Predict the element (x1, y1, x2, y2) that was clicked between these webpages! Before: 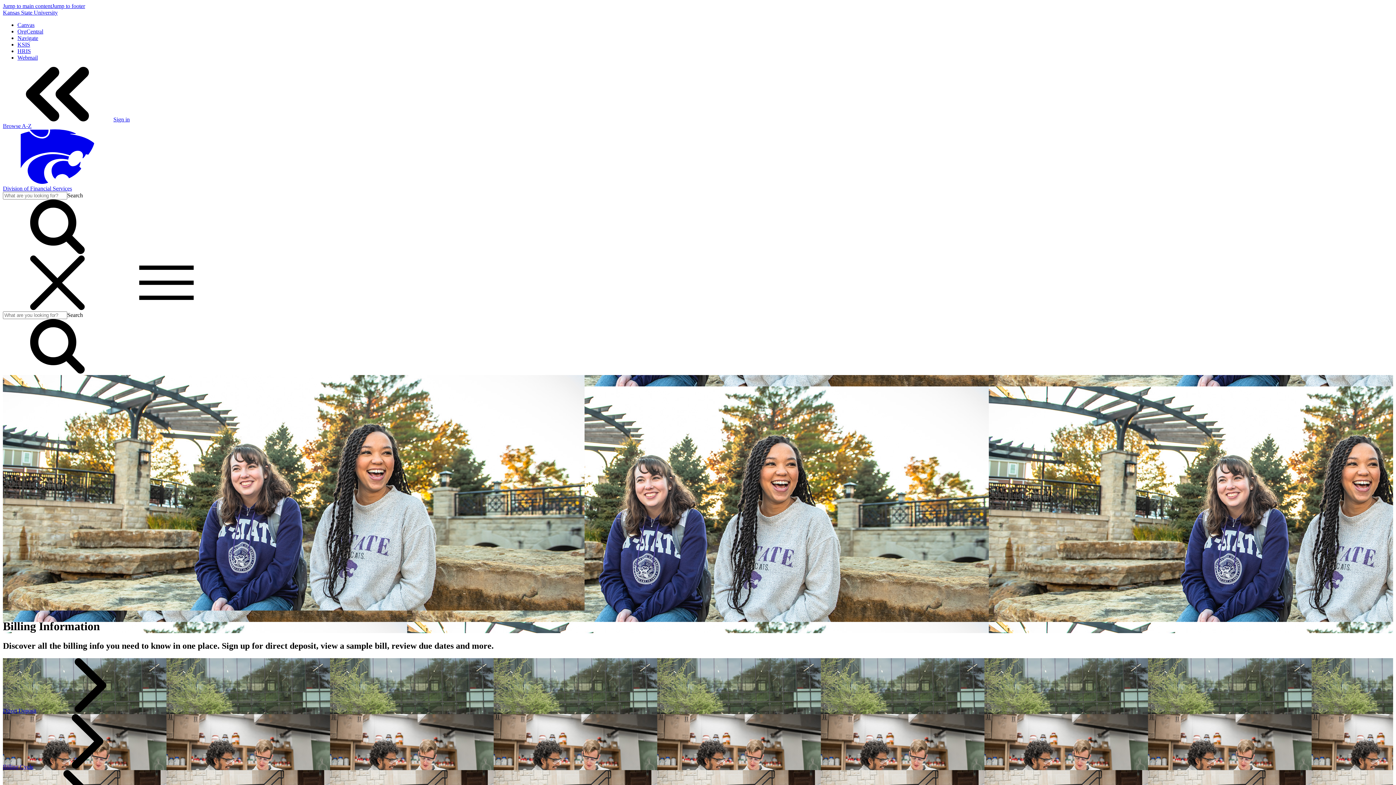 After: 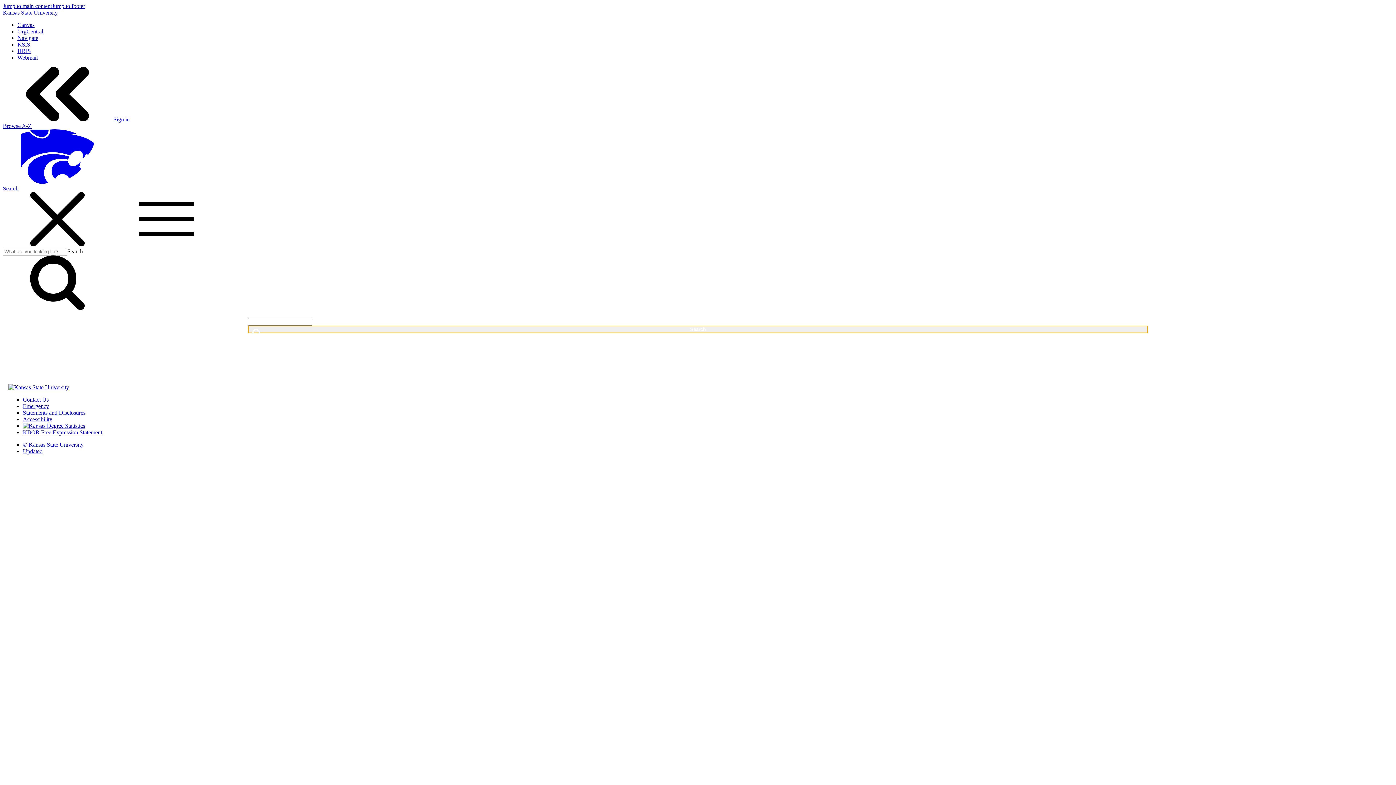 Action: bbox: (2, 249, 112, 255) label: Toggle Search